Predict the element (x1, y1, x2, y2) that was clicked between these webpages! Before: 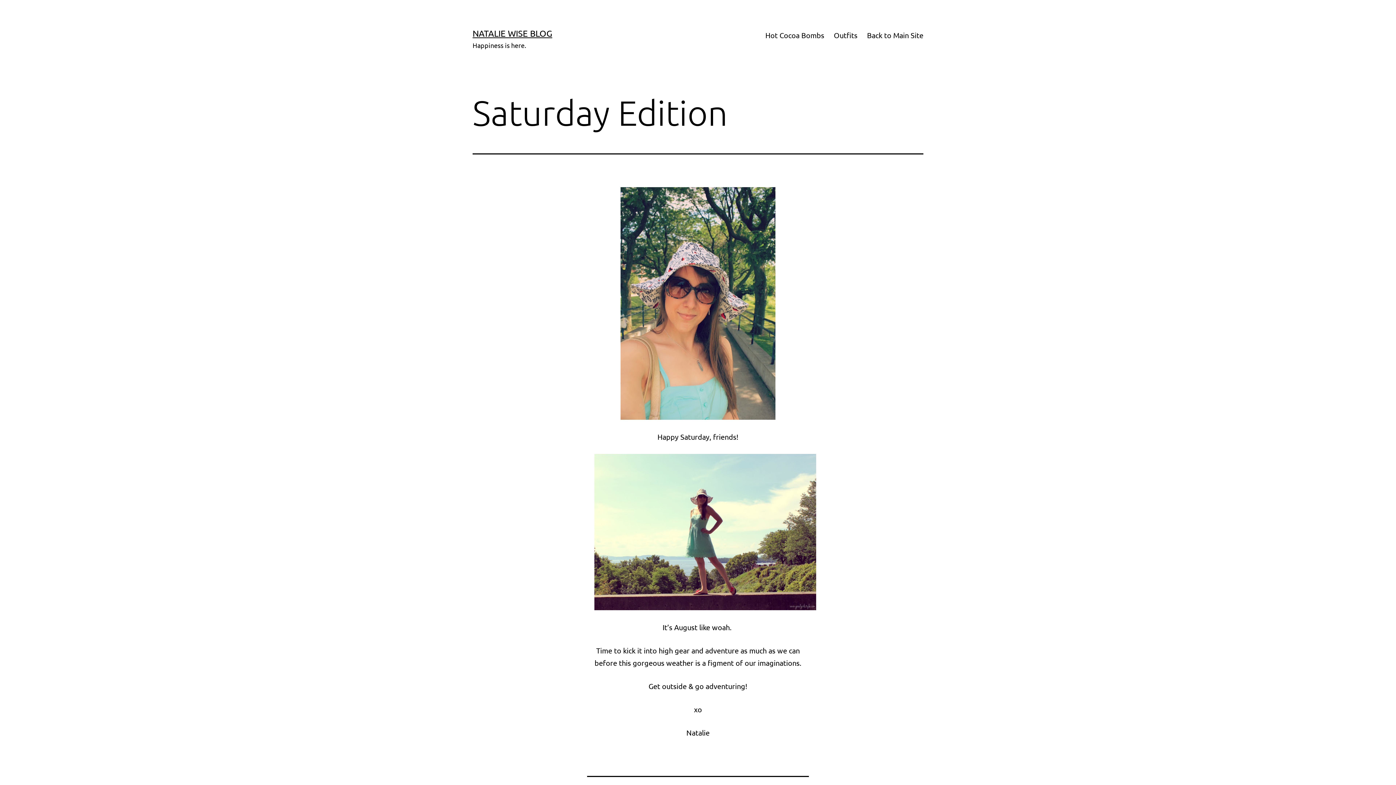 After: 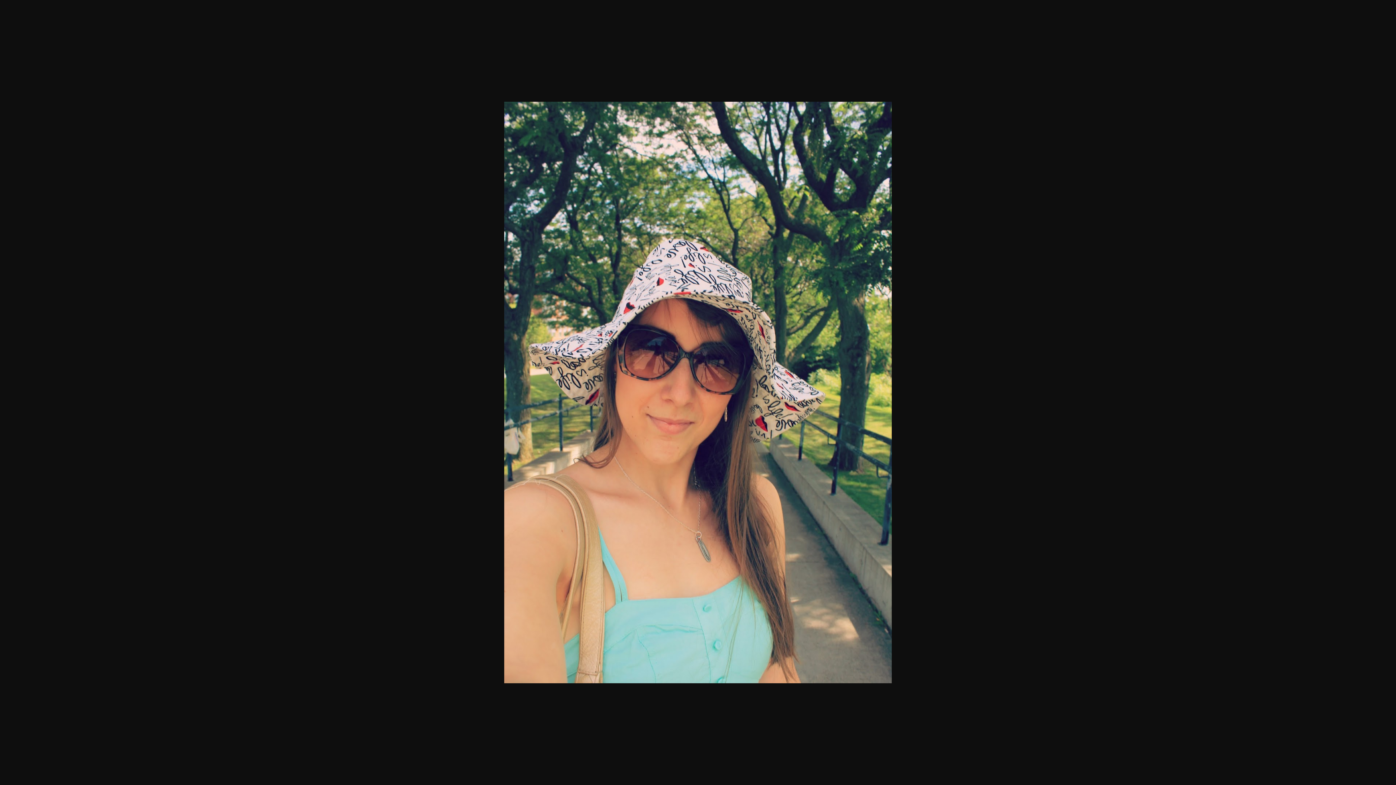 Action: bbox: (620, 297, 775, 306)